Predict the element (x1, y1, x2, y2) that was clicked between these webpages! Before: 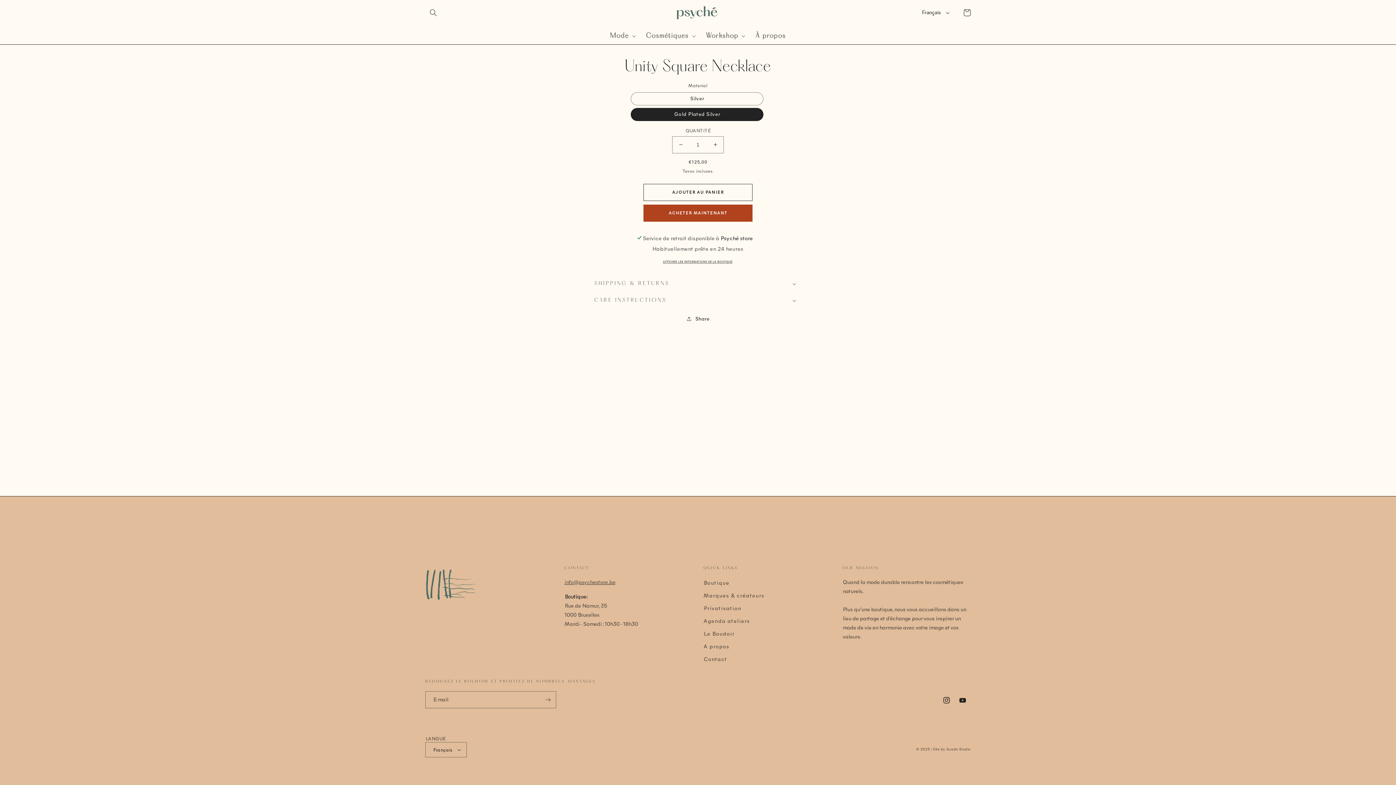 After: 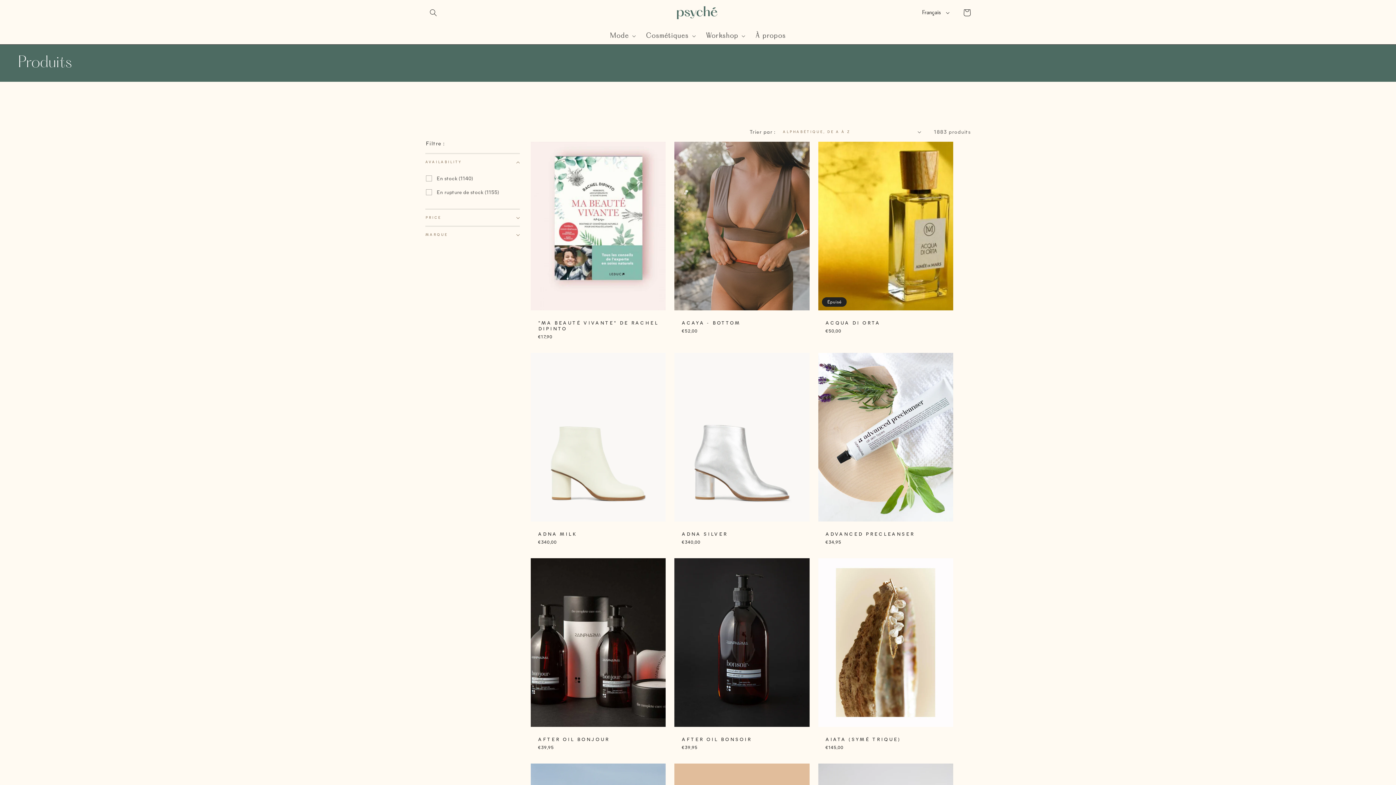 Action: bbox: (703, 578, 729, 589) label: Boutique